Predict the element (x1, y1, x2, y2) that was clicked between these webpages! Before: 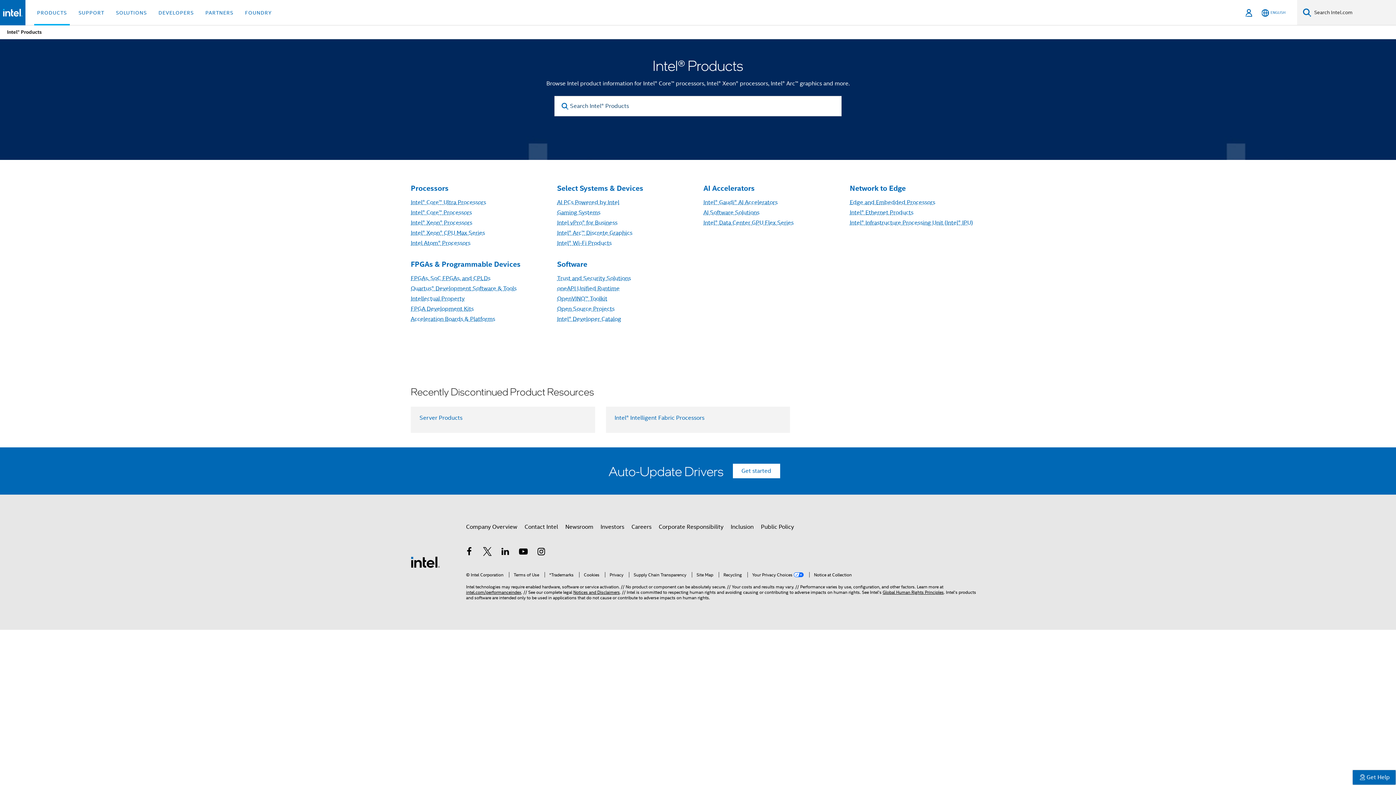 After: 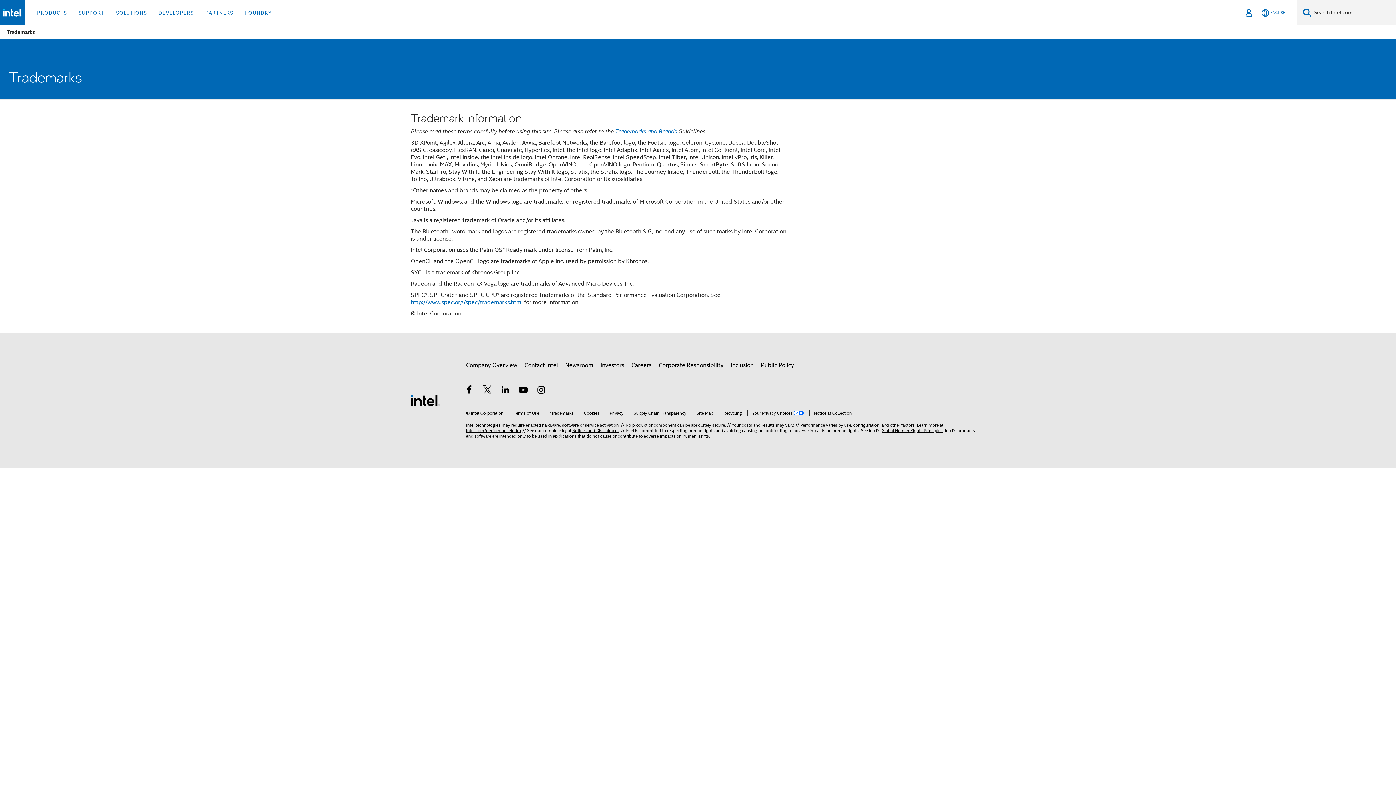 Action: label: *Trademarks bbox: (544, 572, 573, 577)